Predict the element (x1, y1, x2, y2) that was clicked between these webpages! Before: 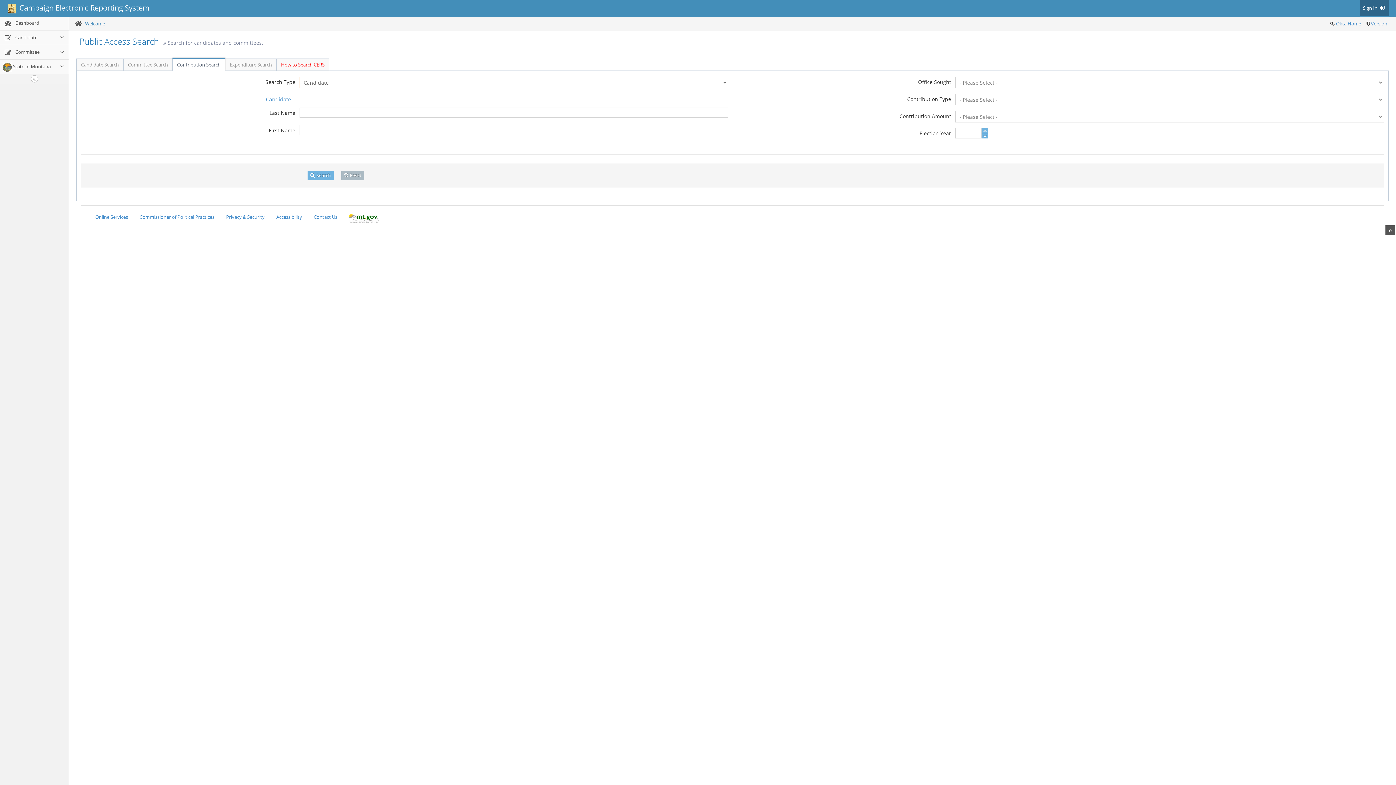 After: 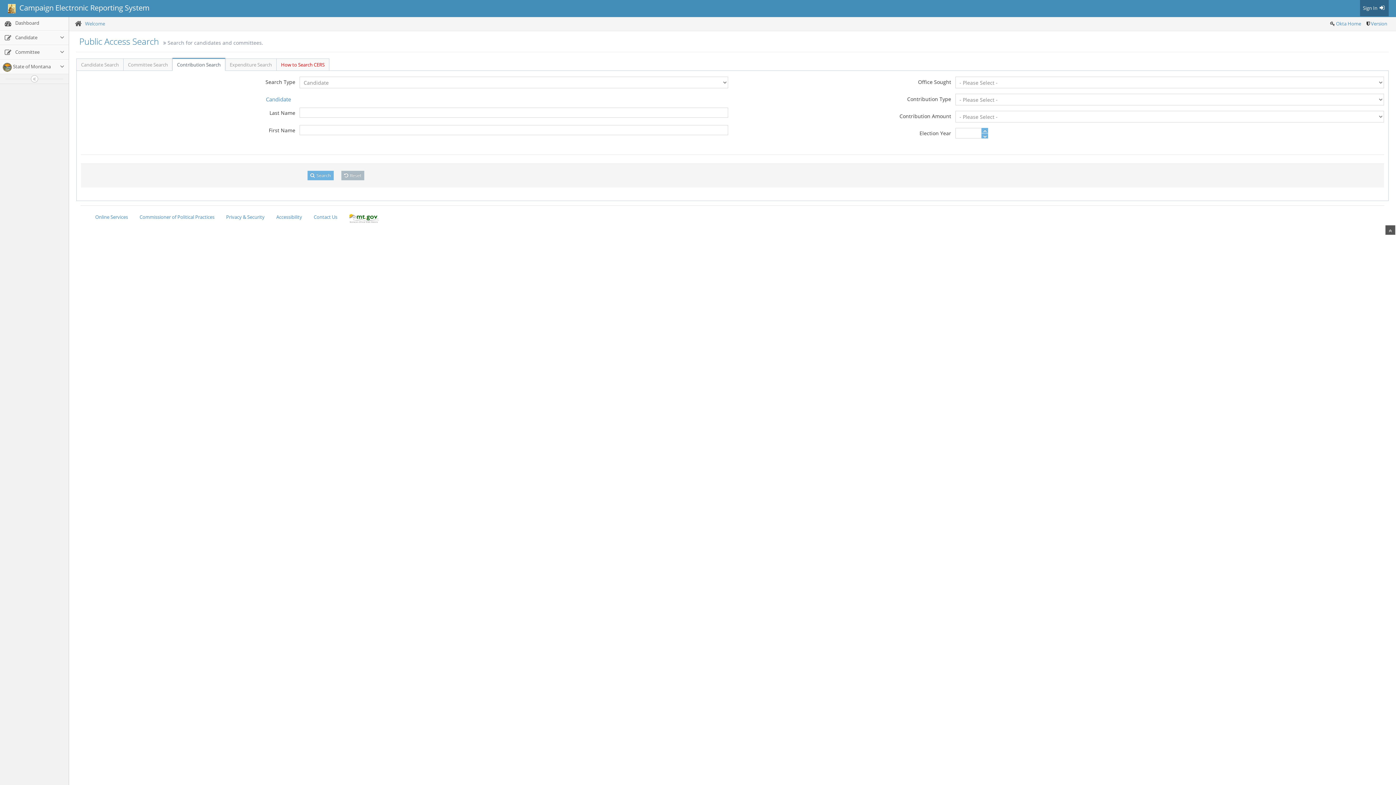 Action: bbox: (3, 0, 153, 16) label:   Campaign Electronic Reporting System